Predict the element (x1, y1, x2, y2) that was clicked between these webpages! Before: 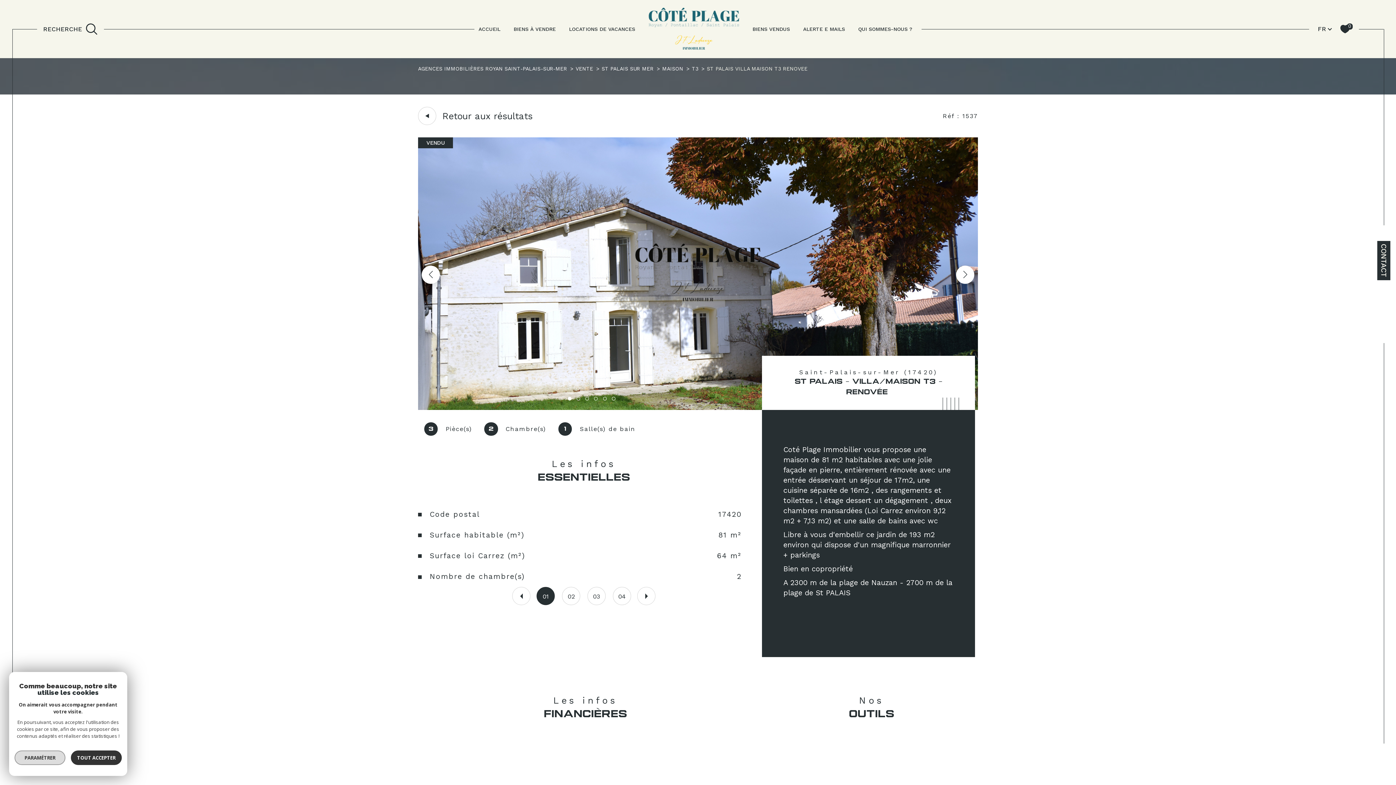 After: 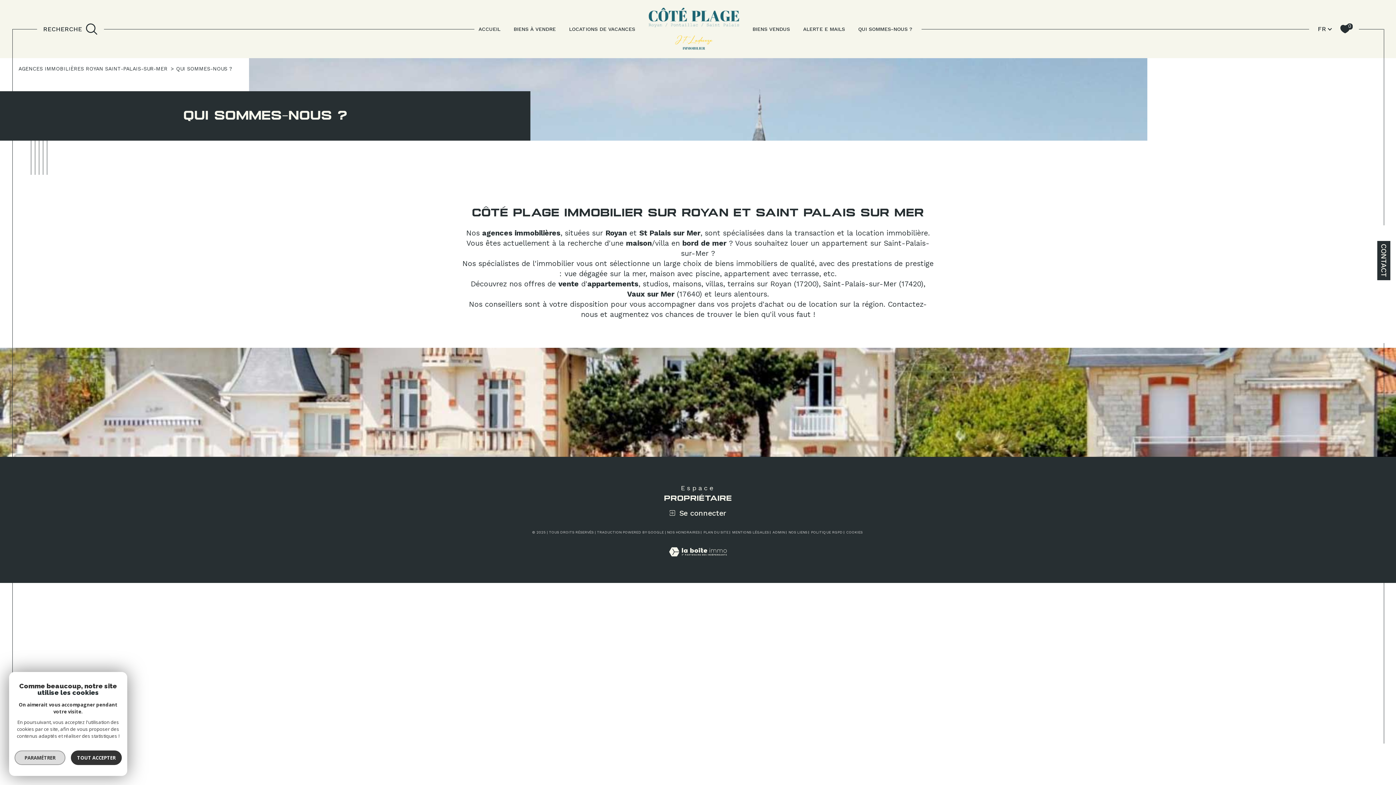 Action: label: QUI SOMMES-NOUS ? bbox: (856, 25, 914, 33)